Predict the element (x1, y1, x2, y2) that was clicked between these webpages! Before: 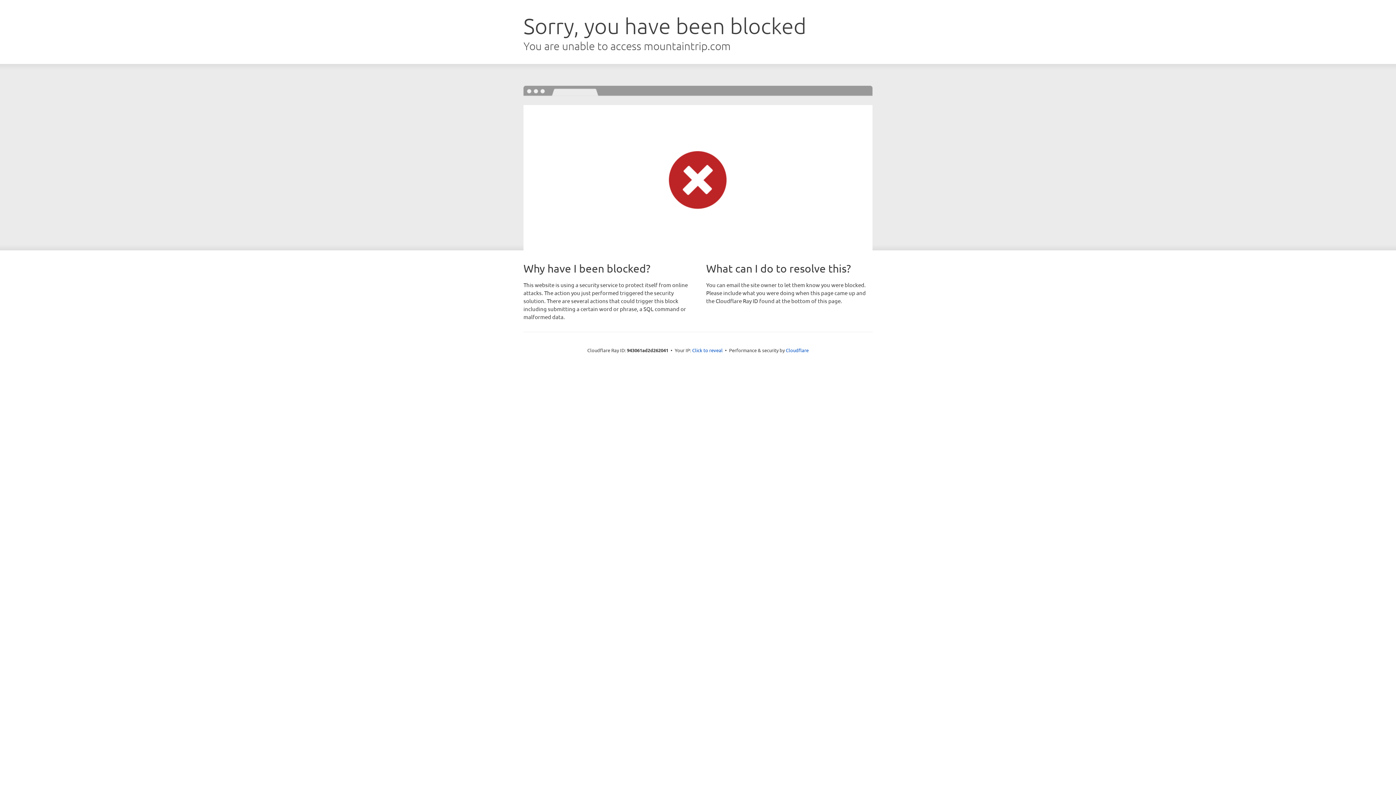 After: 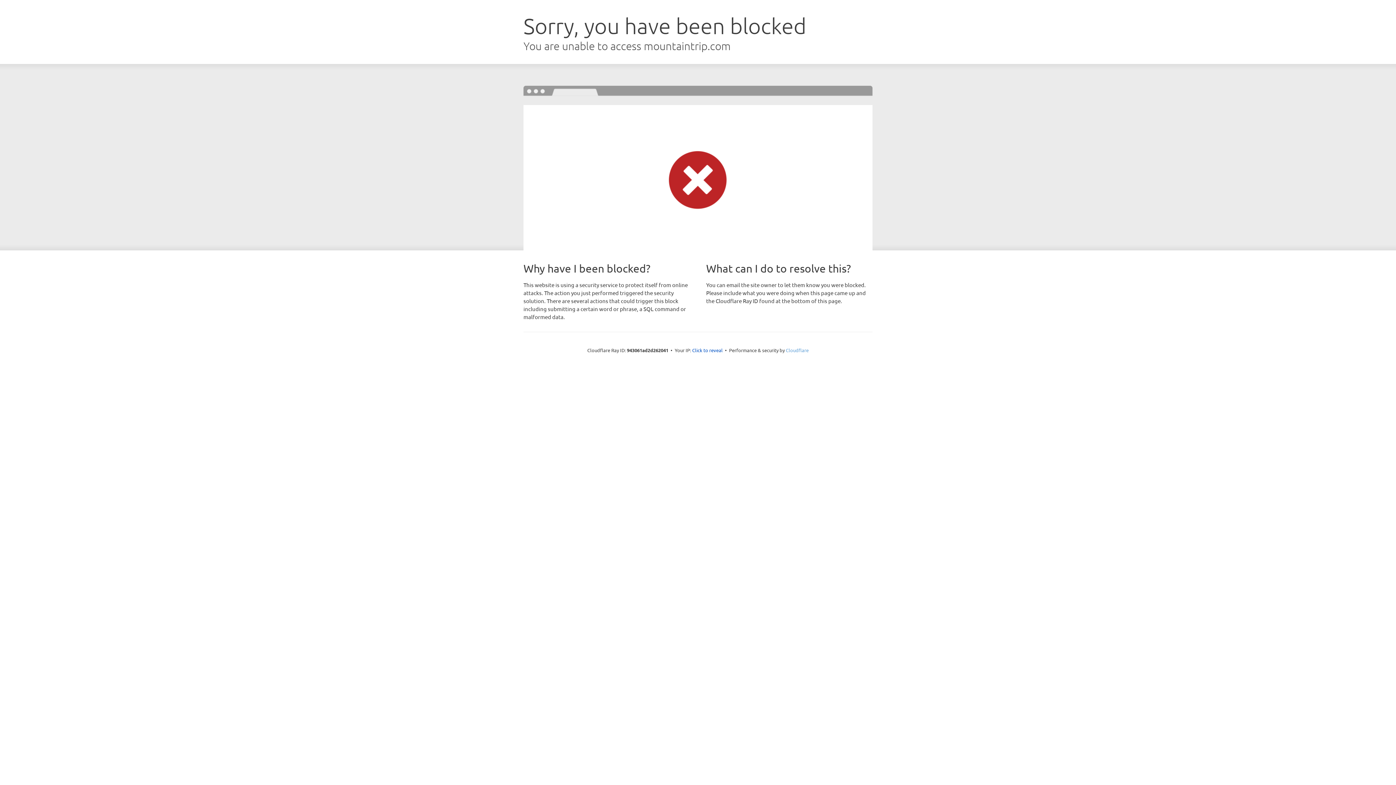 Action: label: Cloudflare bbox: (786, 347, 808, 353)